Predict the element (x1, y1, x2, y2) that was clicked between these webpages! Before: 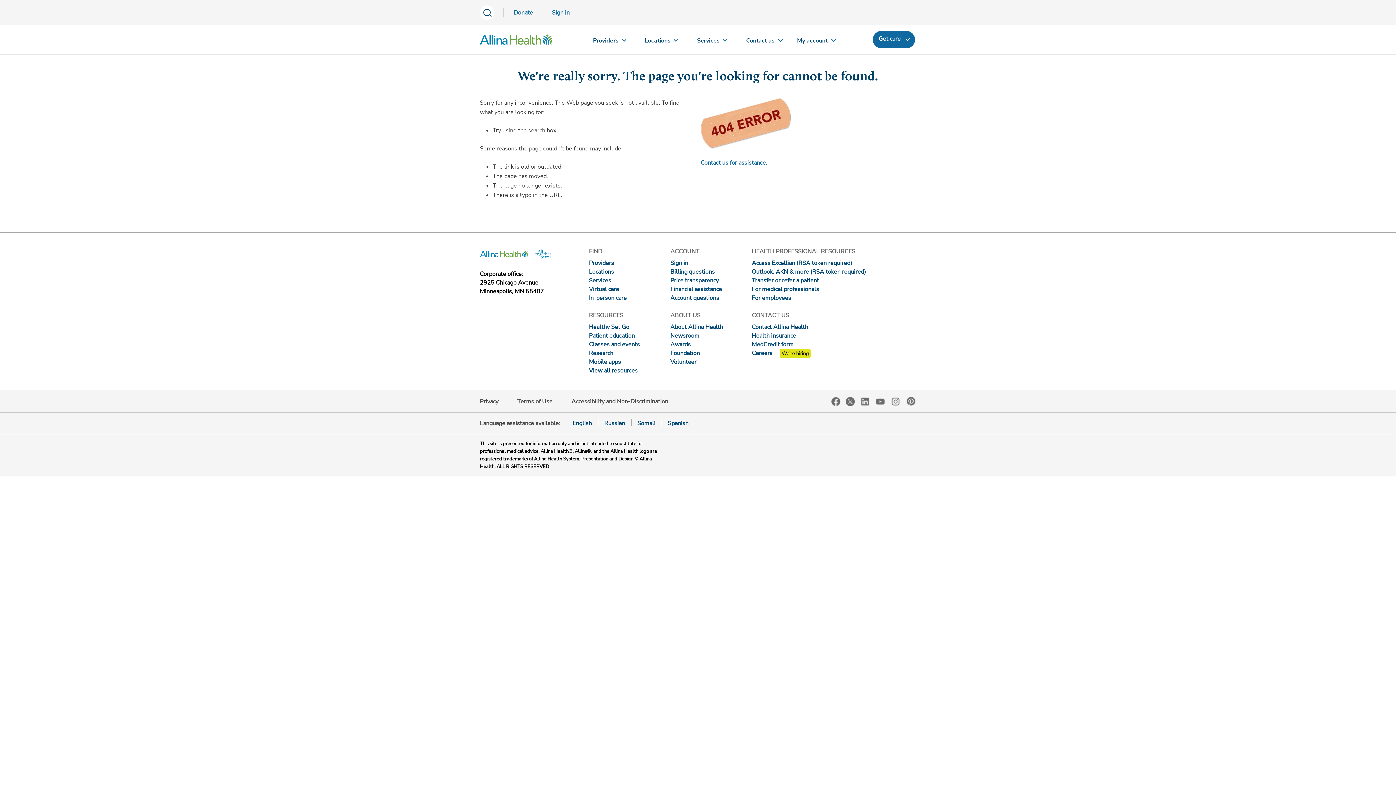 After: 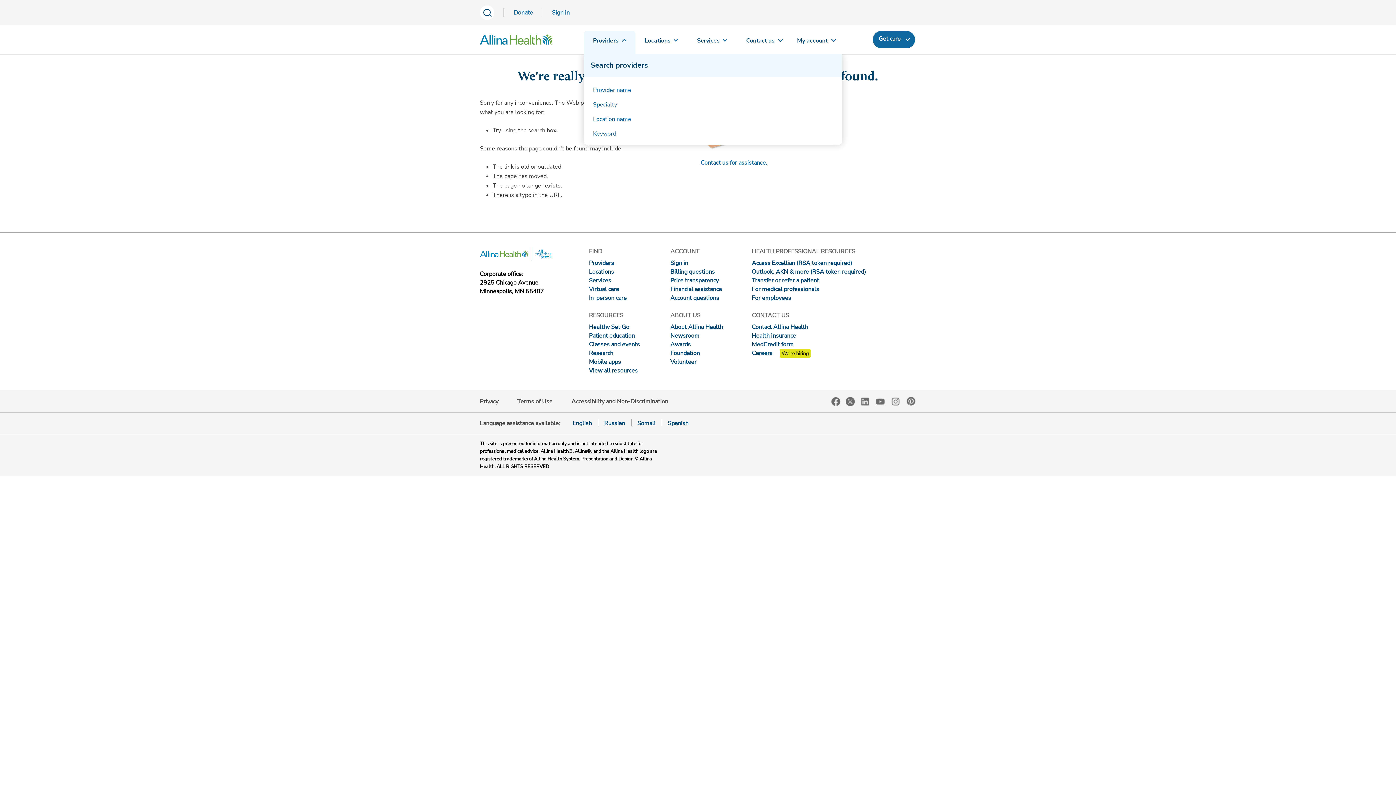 Action: label: Providers bbox: (584, 30, 635, 53)